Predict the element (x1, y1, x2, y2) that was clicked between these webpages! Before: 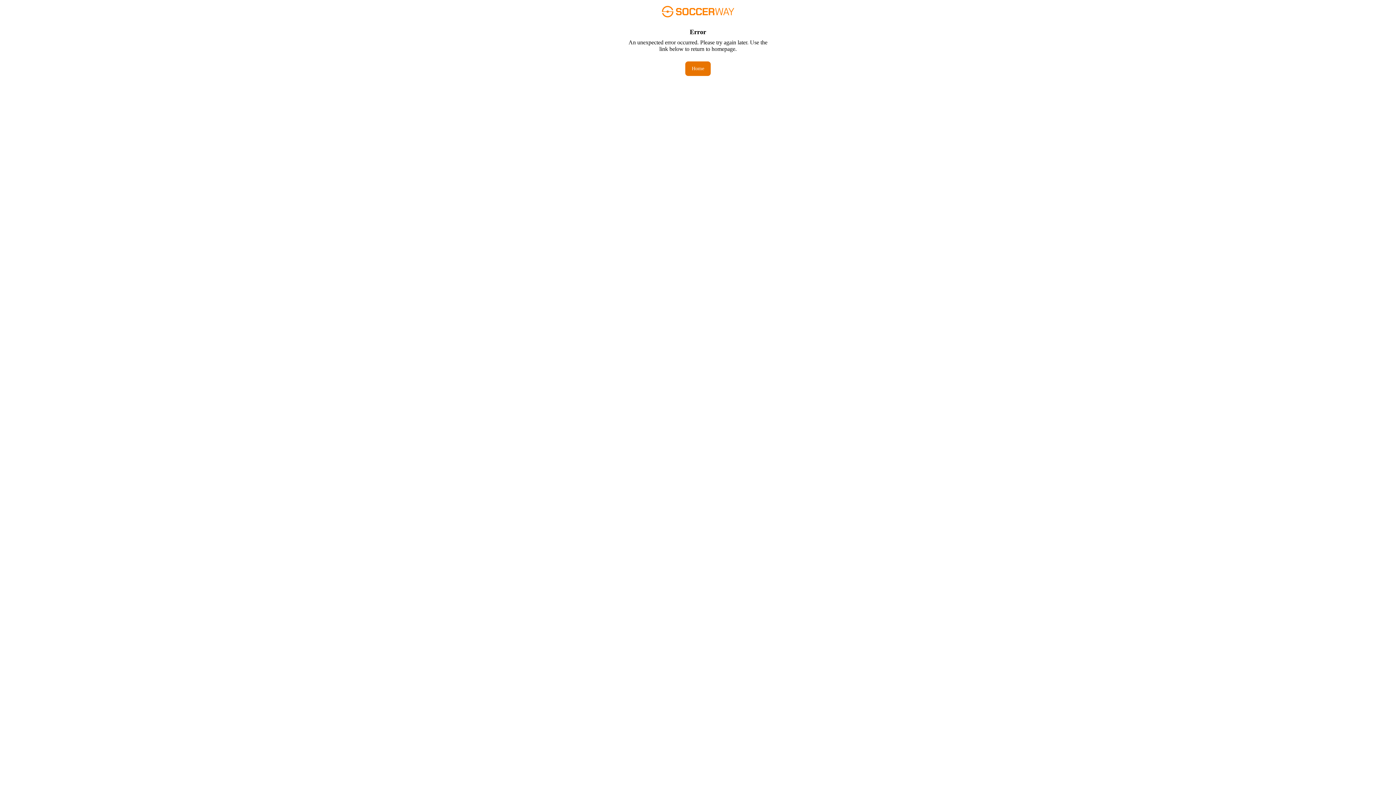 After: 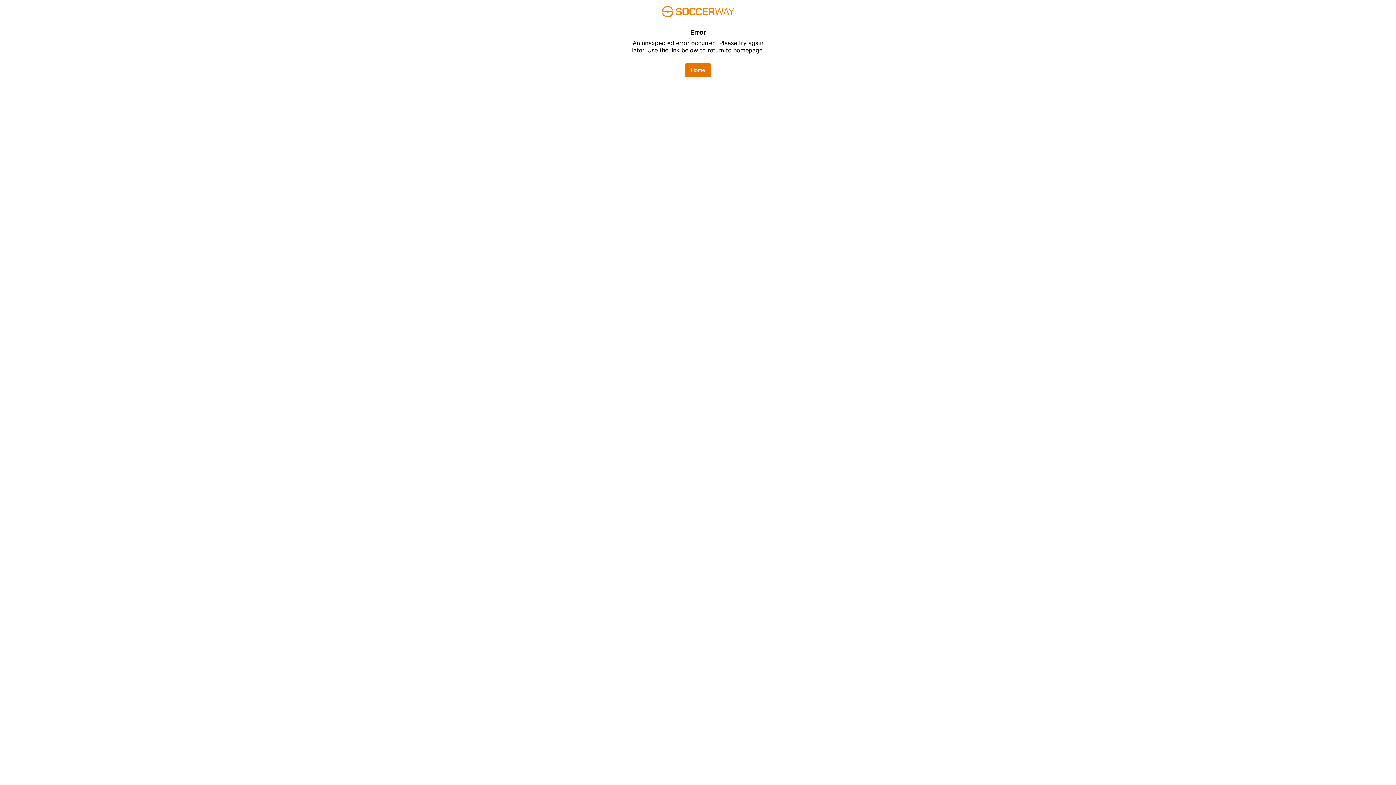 Action: label: Home bbox: (685, 61, 710, 76)